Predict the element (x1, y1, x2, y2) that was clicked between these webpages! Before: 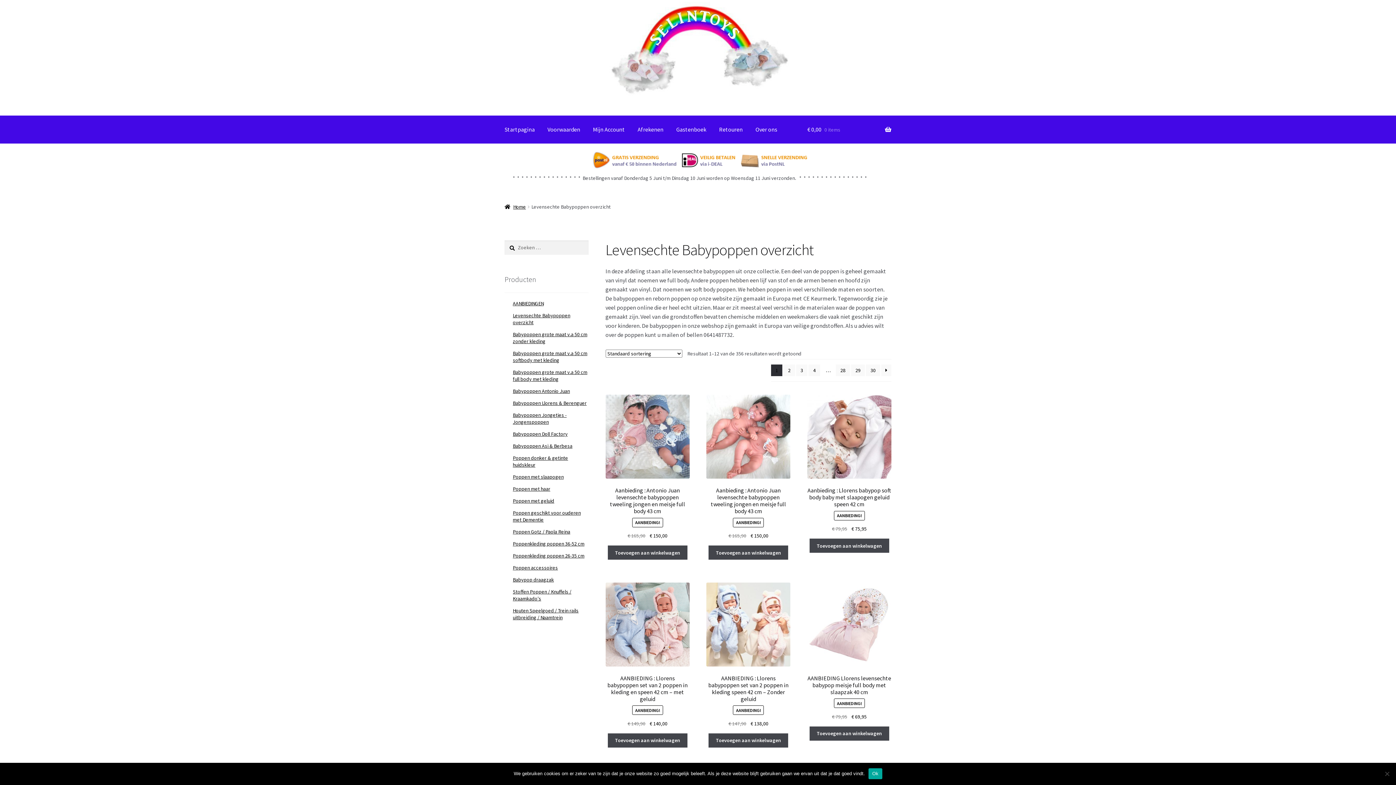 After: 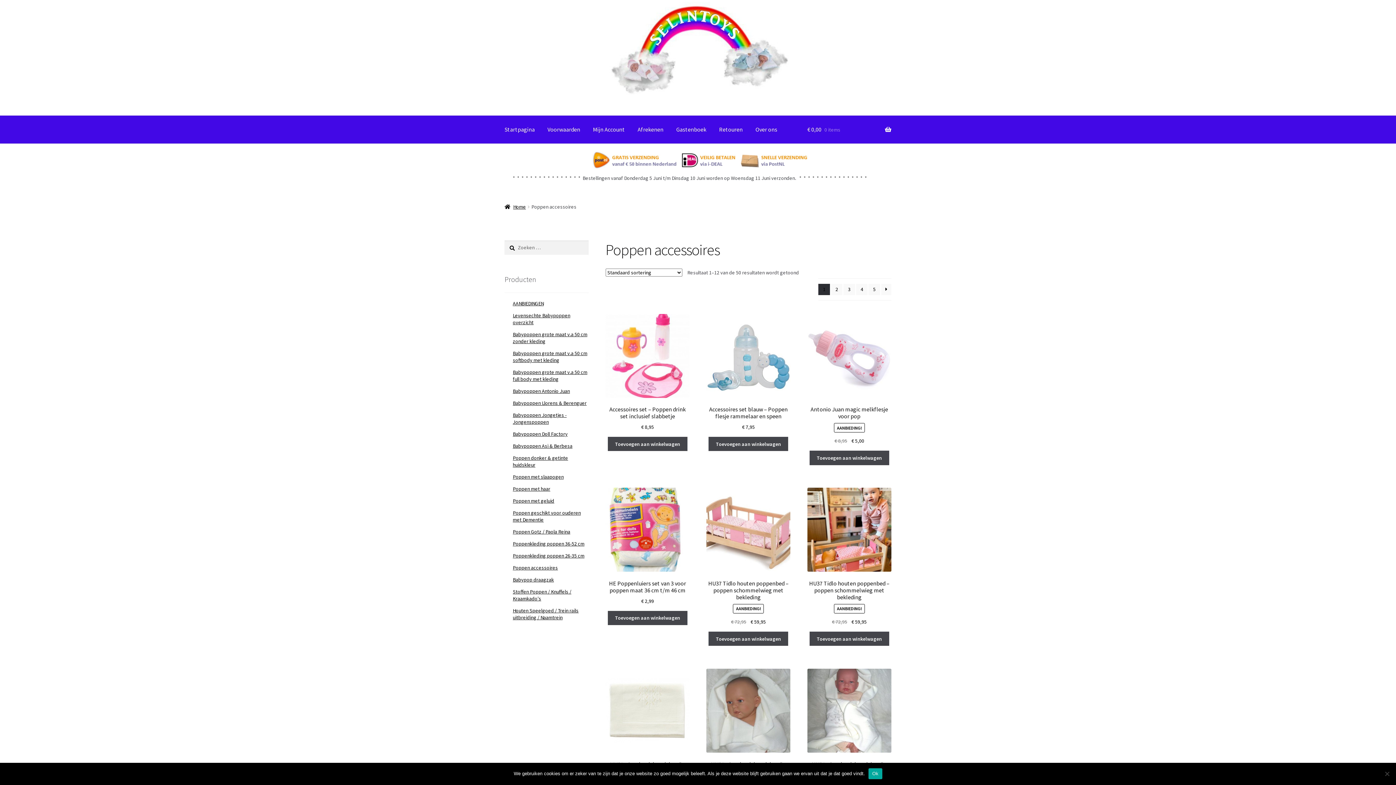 Action: label: Poppen accessoires bbox: (512, 564, 558, 571)